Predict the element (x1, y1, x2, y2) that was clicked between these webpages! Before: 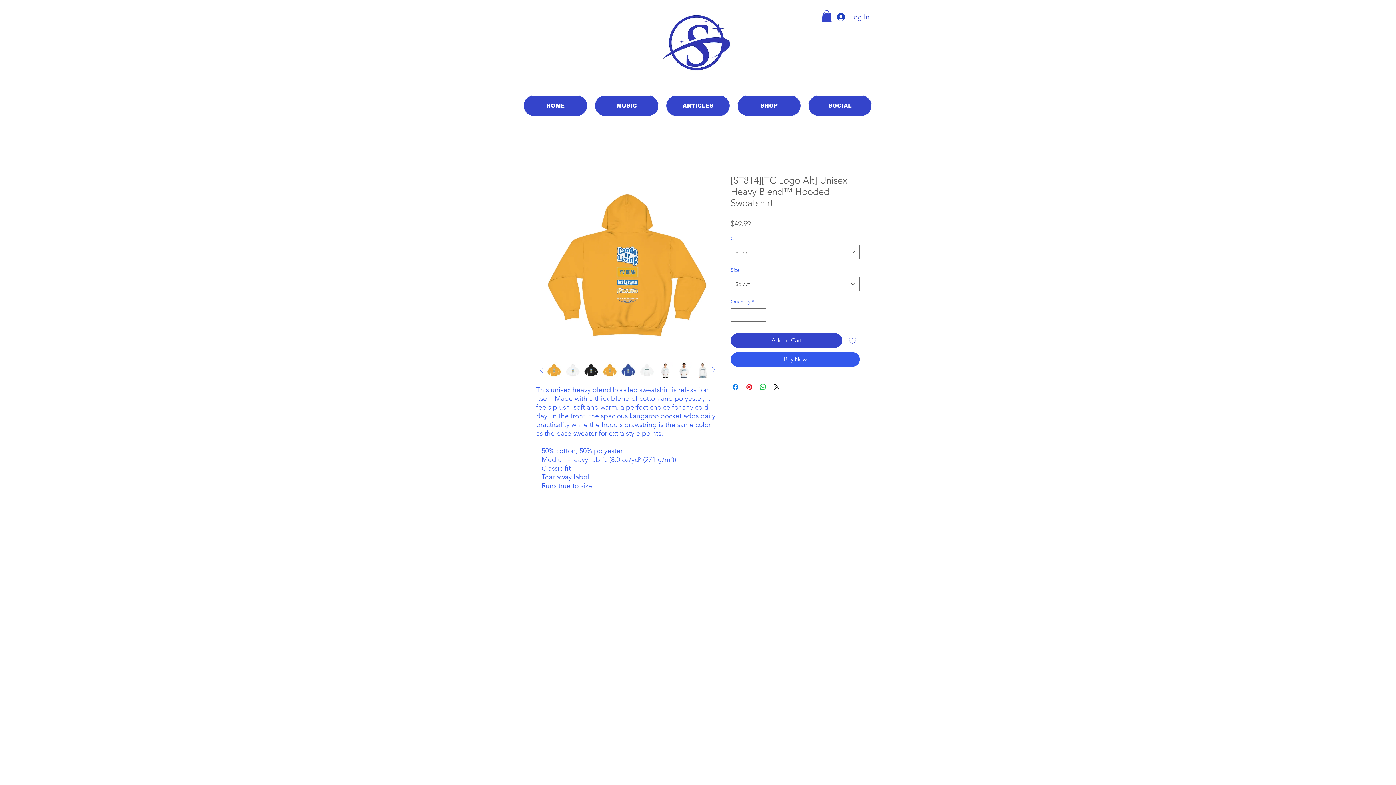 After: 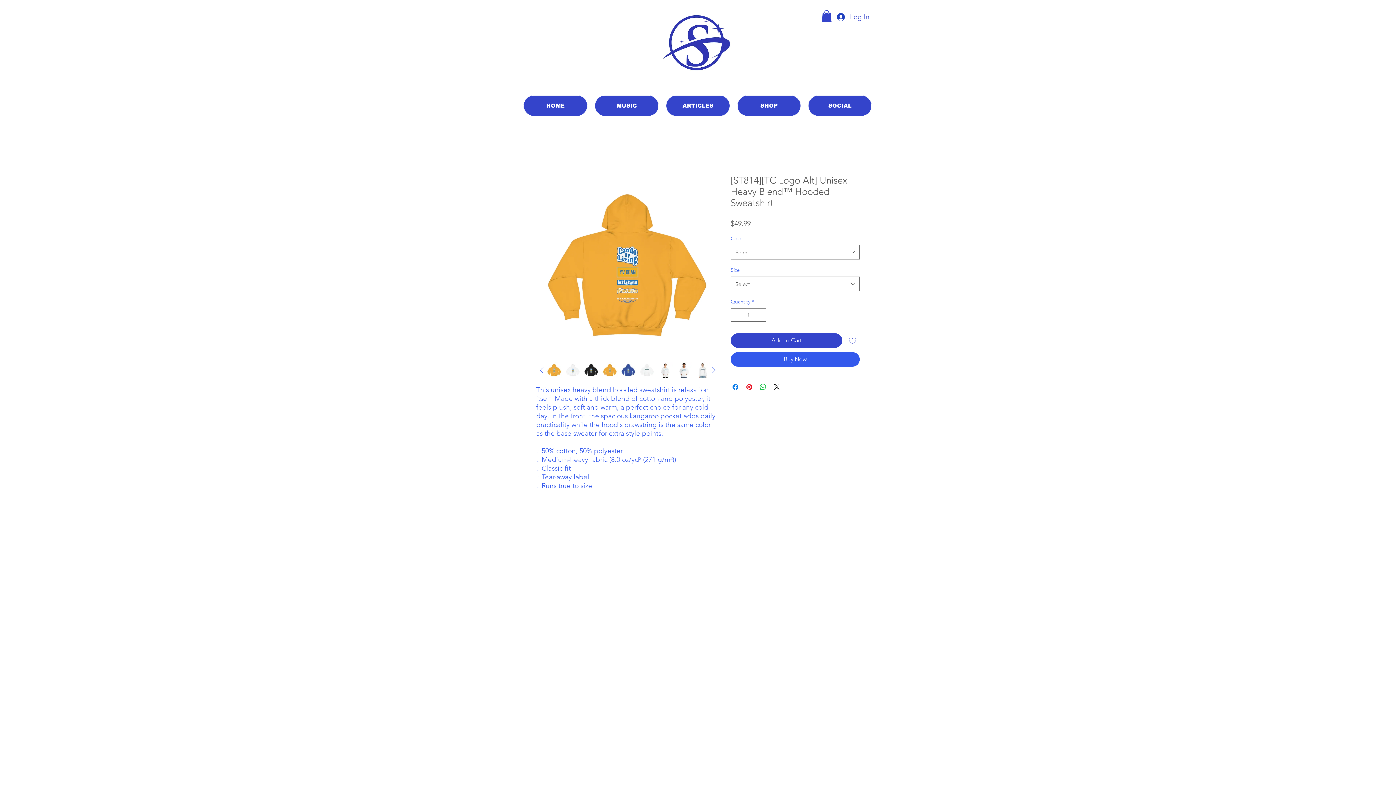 Action: bbox: (808, 95, 872, 116) label: SOCIAL